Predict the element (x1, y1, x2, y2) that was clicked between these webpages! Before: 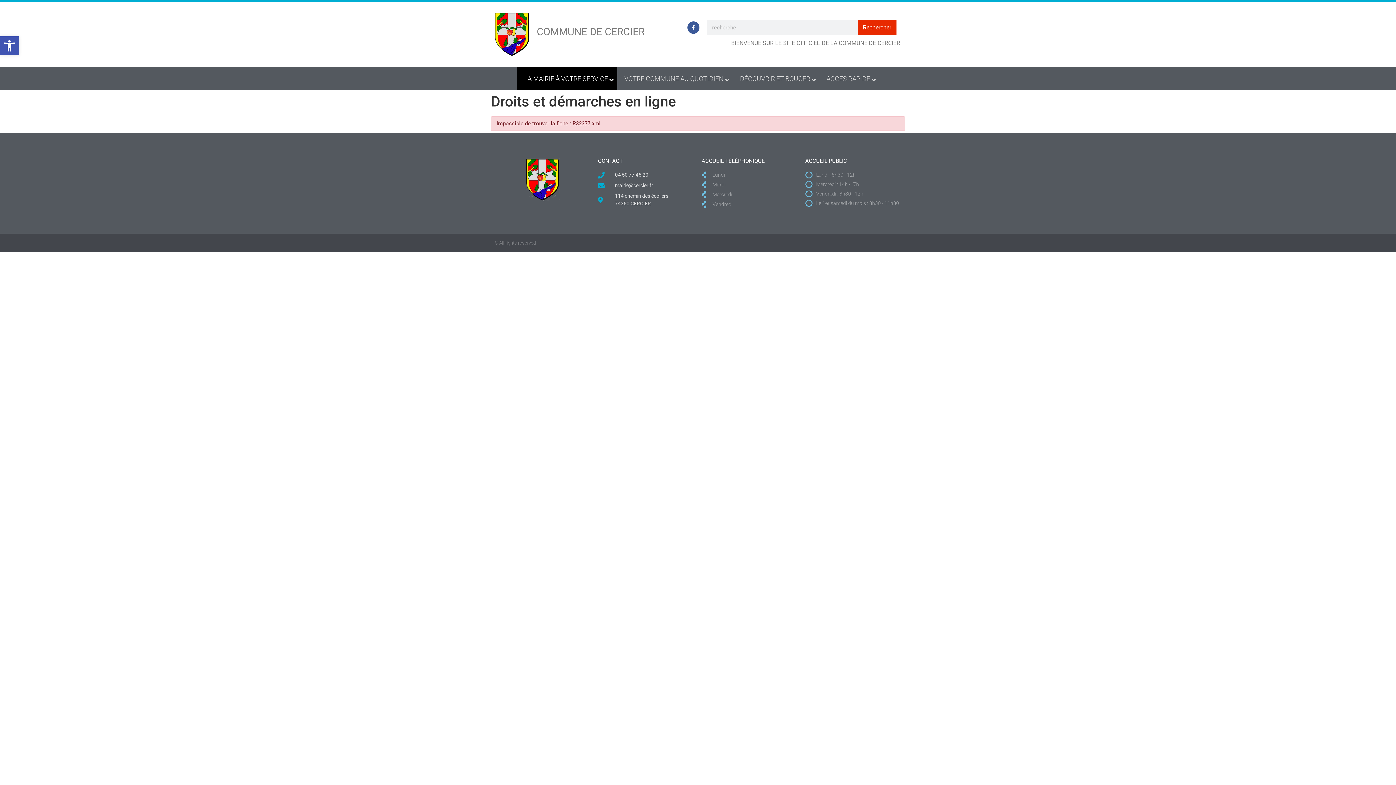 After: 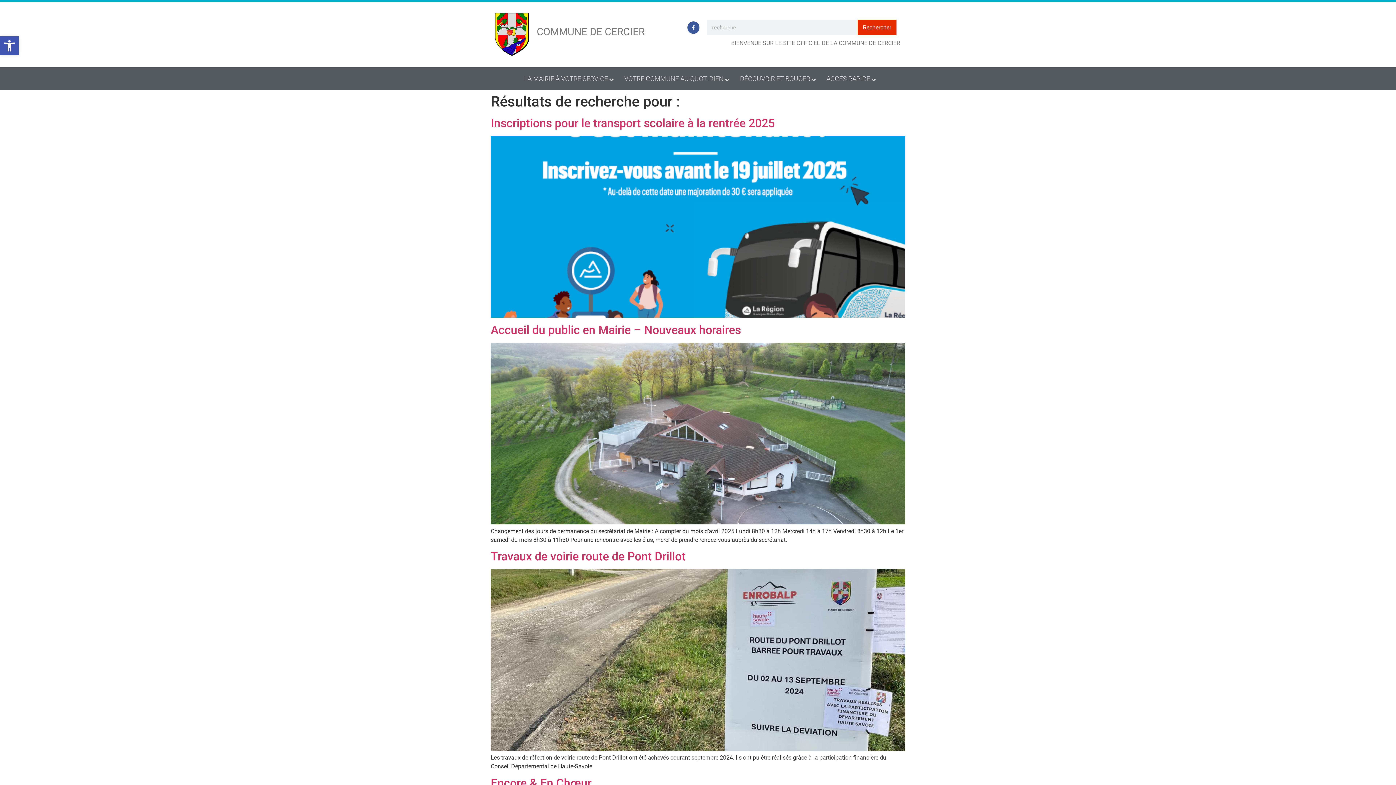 Action: bbox: (857, 19, 896, 35) label: Rechercher 